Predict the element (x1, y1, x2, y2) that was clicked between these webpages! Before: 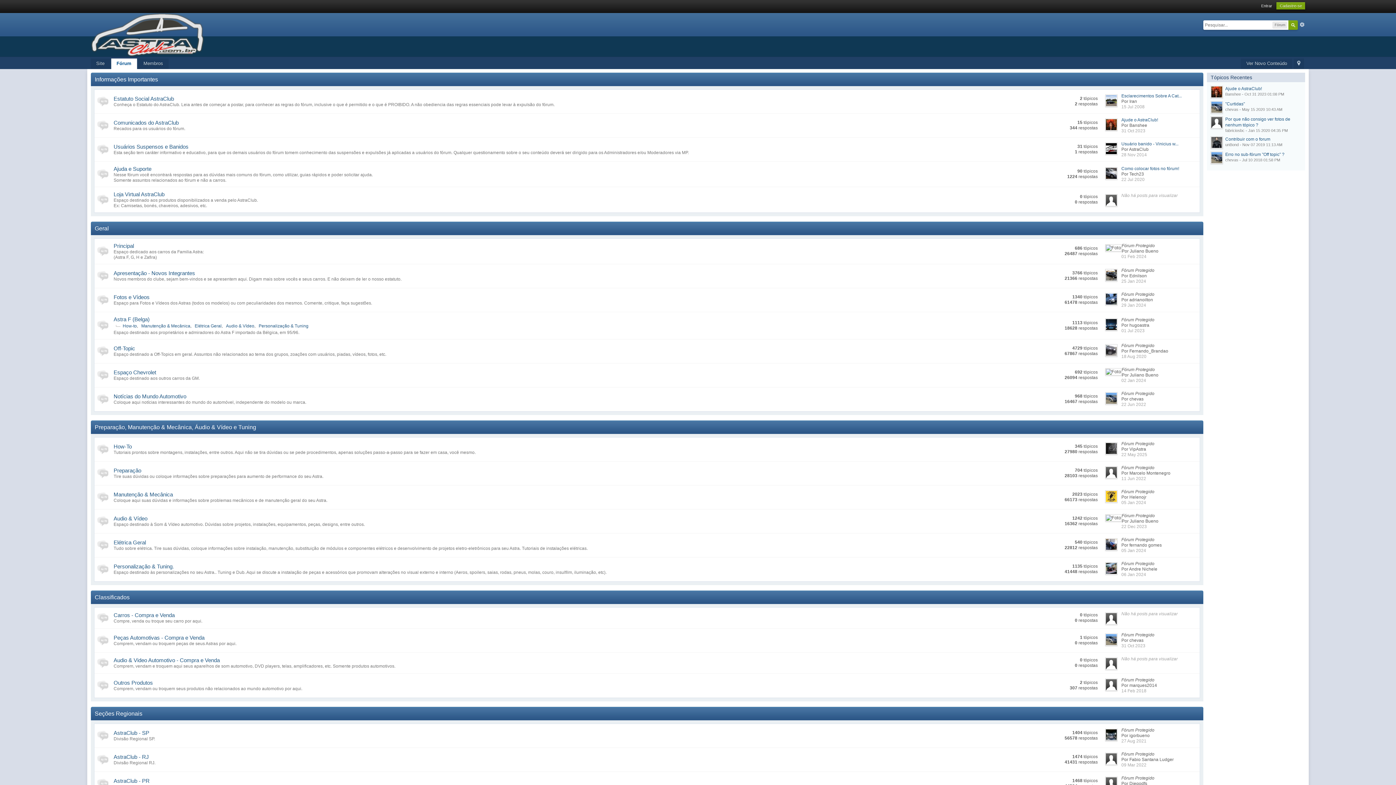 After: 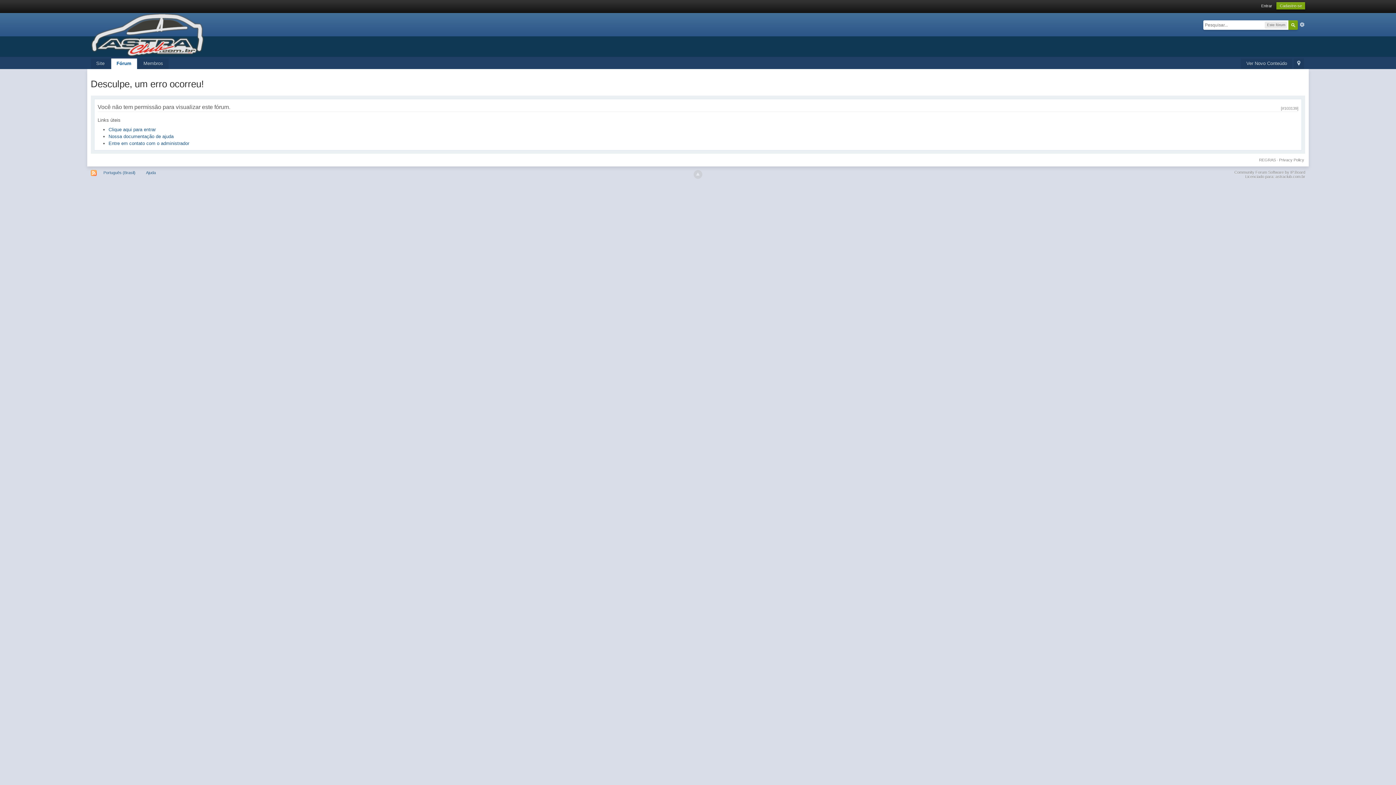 Action: label: How-To bbox: (113, 443, 131, 449)